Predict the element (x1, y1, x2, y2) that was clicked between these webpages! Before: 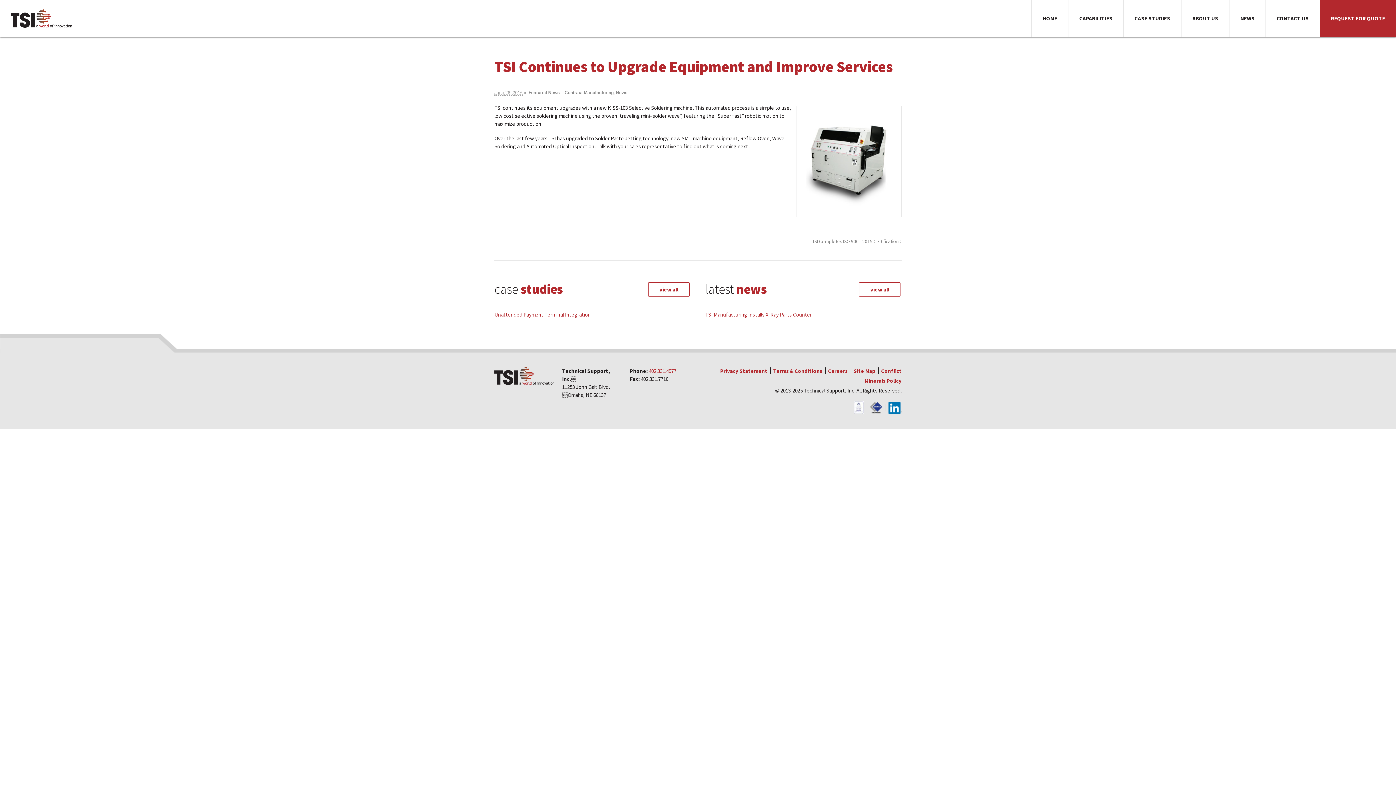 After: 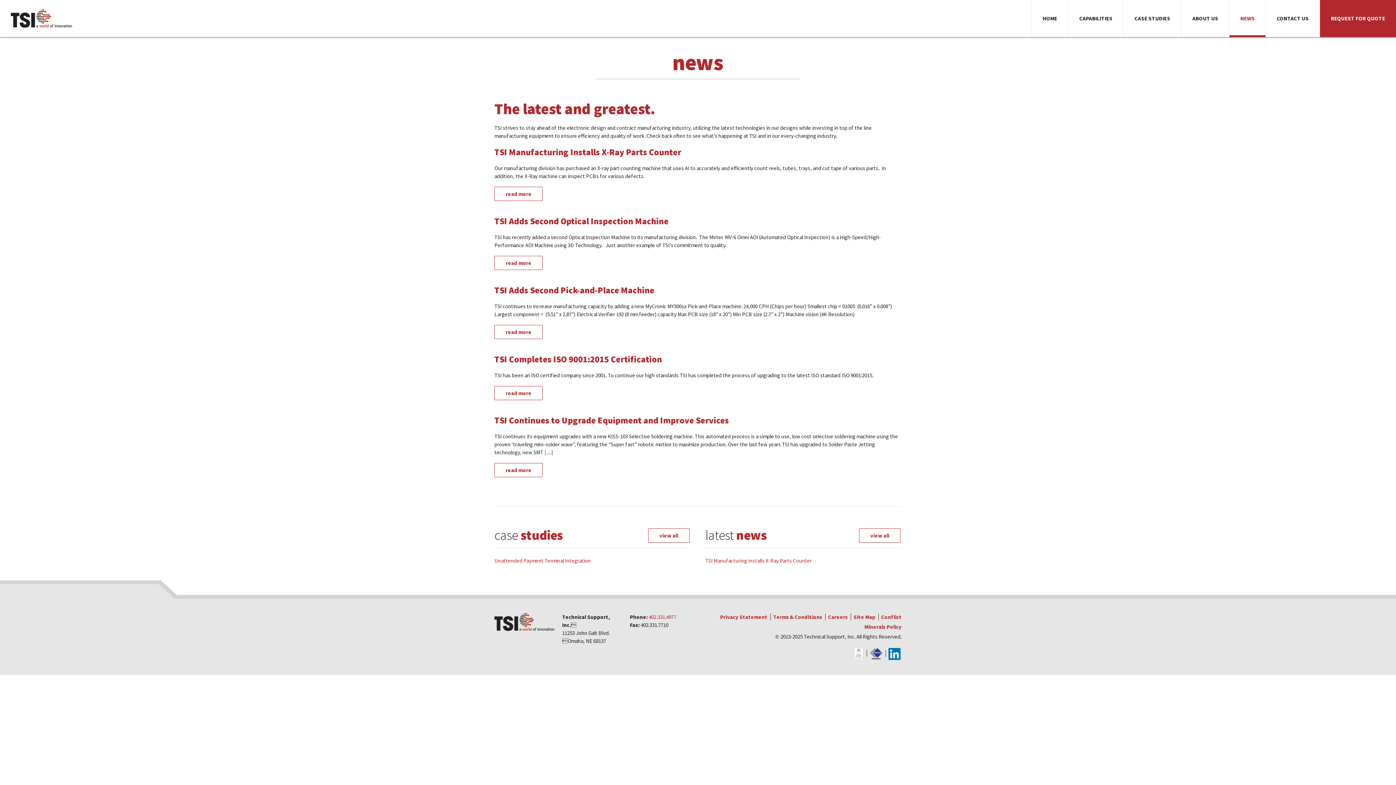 Action: label: News bbox: (616, 90, 627, 95)